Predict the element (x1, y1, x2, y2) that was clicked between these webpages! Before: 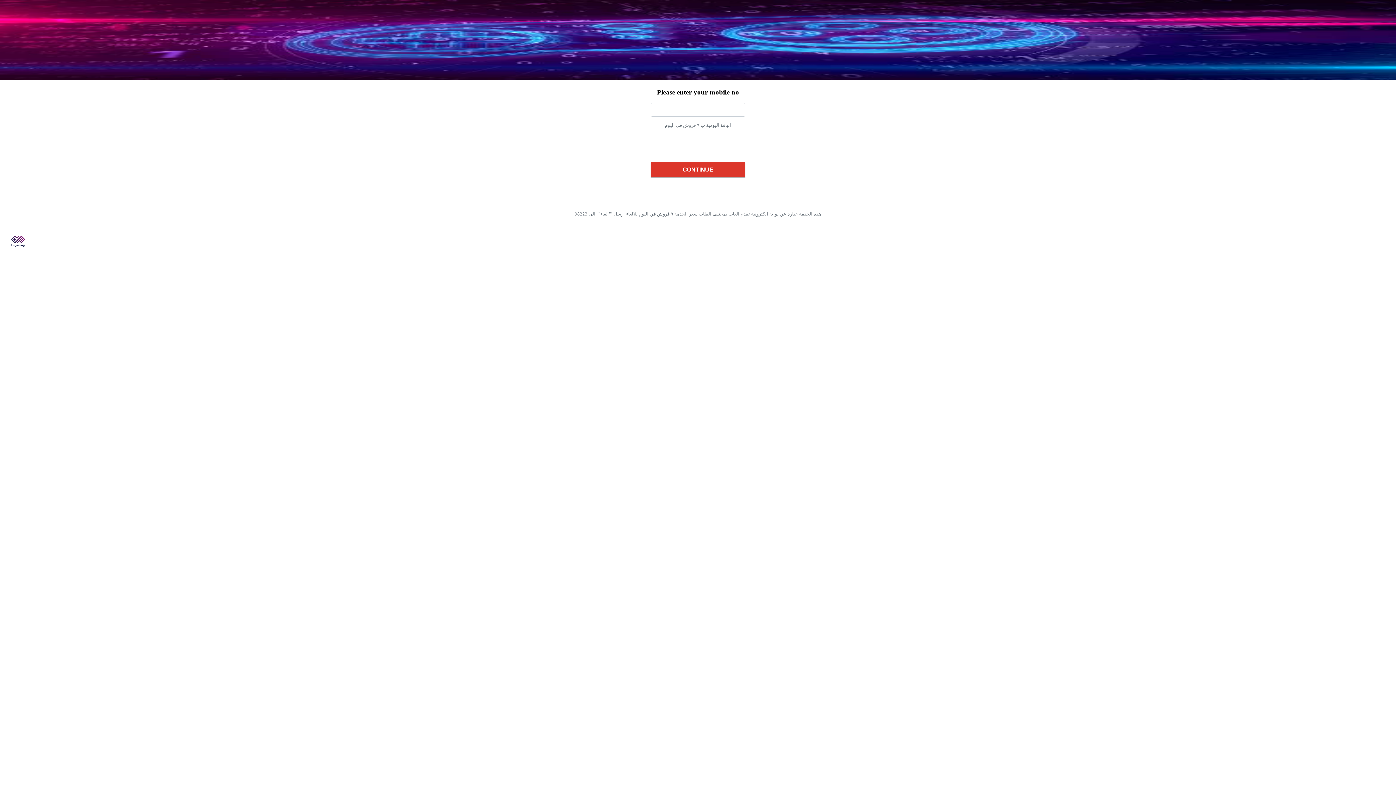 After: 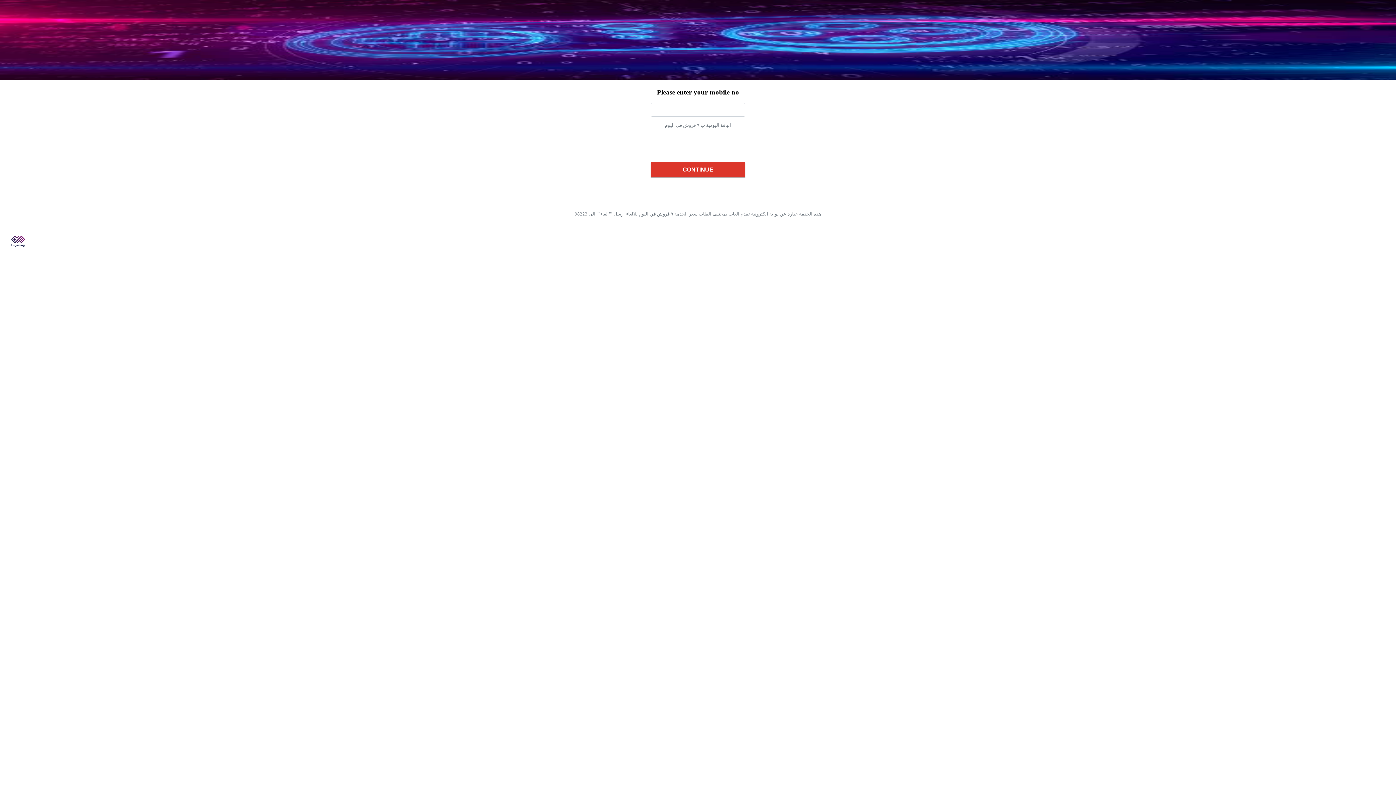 Action: bbox: (0, 75, 1396, 81)